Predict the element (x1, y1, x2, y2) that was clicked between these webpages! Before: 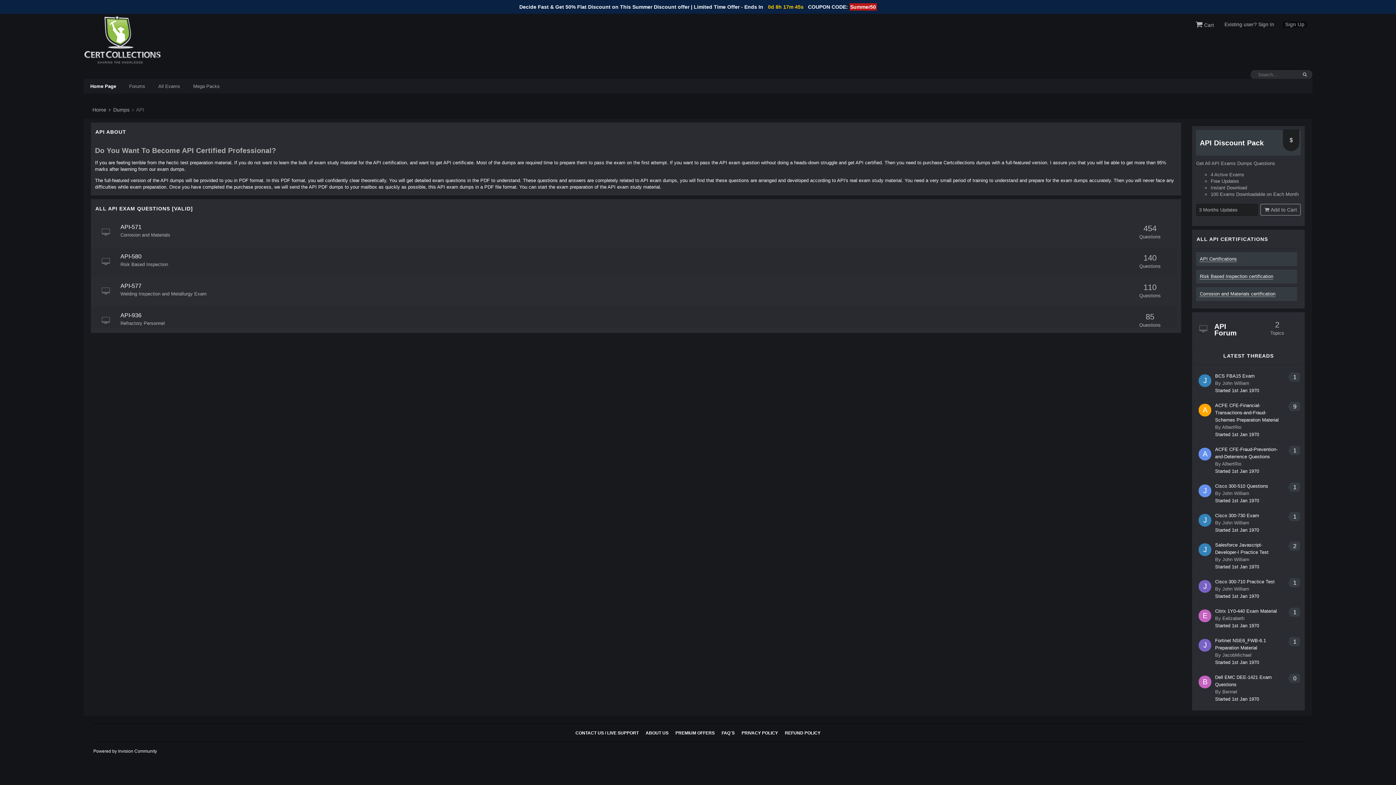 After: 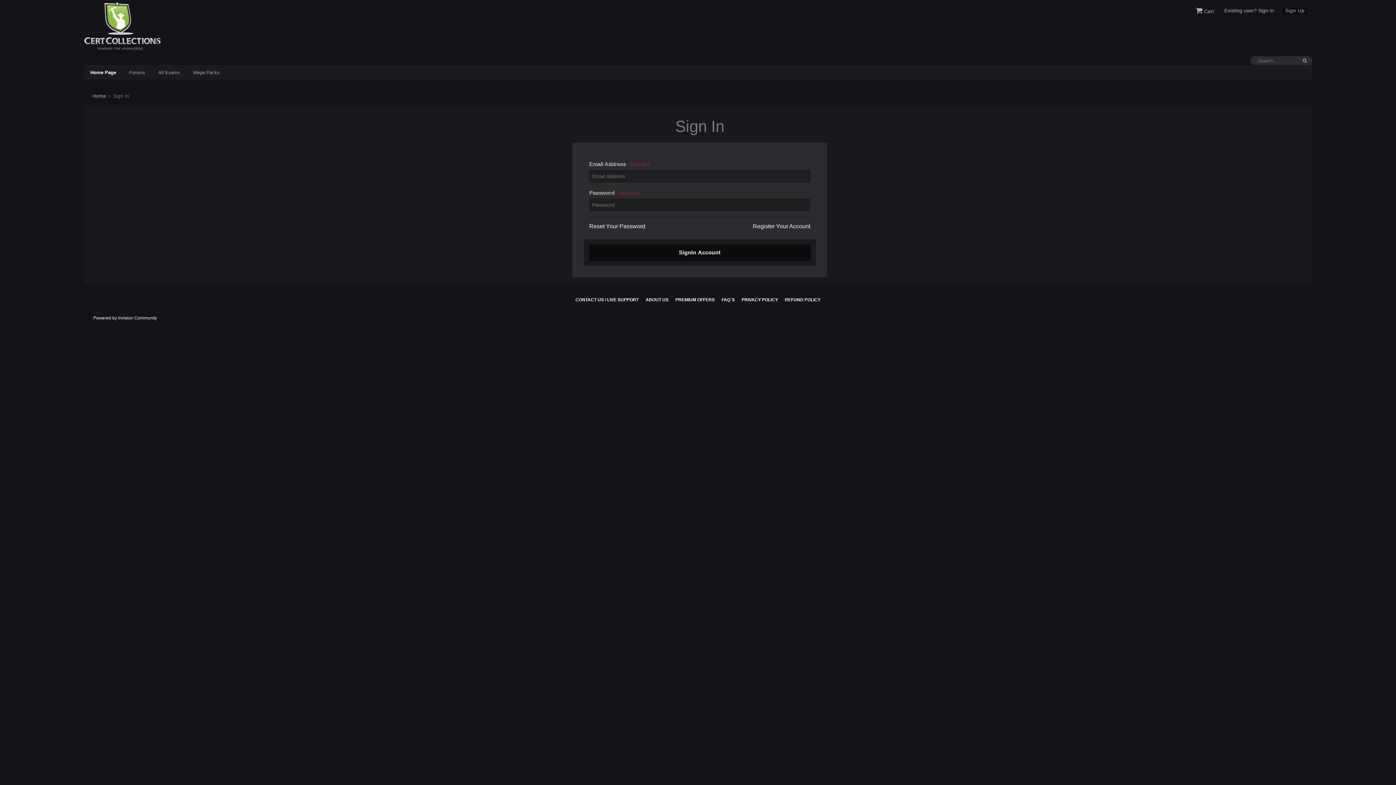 Action: label: John William bbox: (1222, 557, 1249, 562)